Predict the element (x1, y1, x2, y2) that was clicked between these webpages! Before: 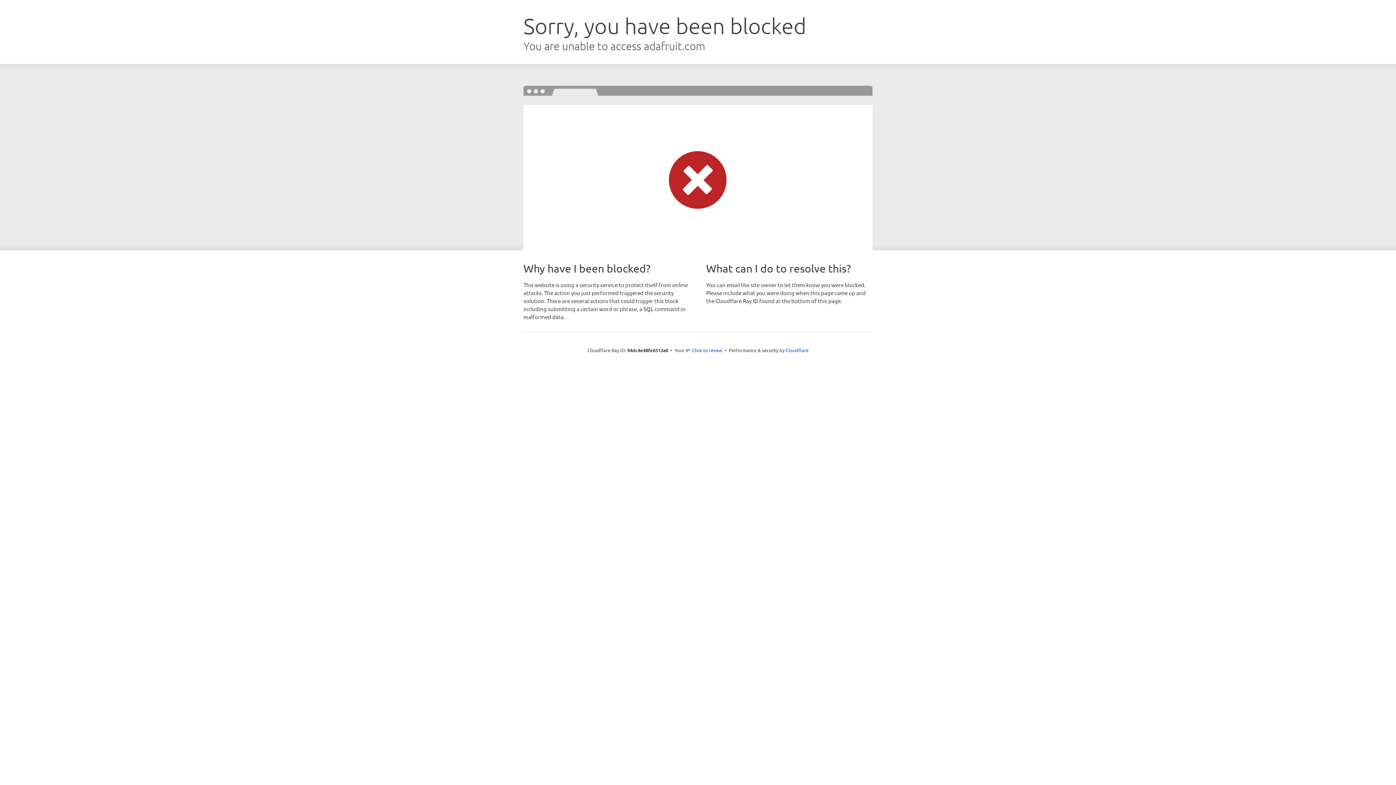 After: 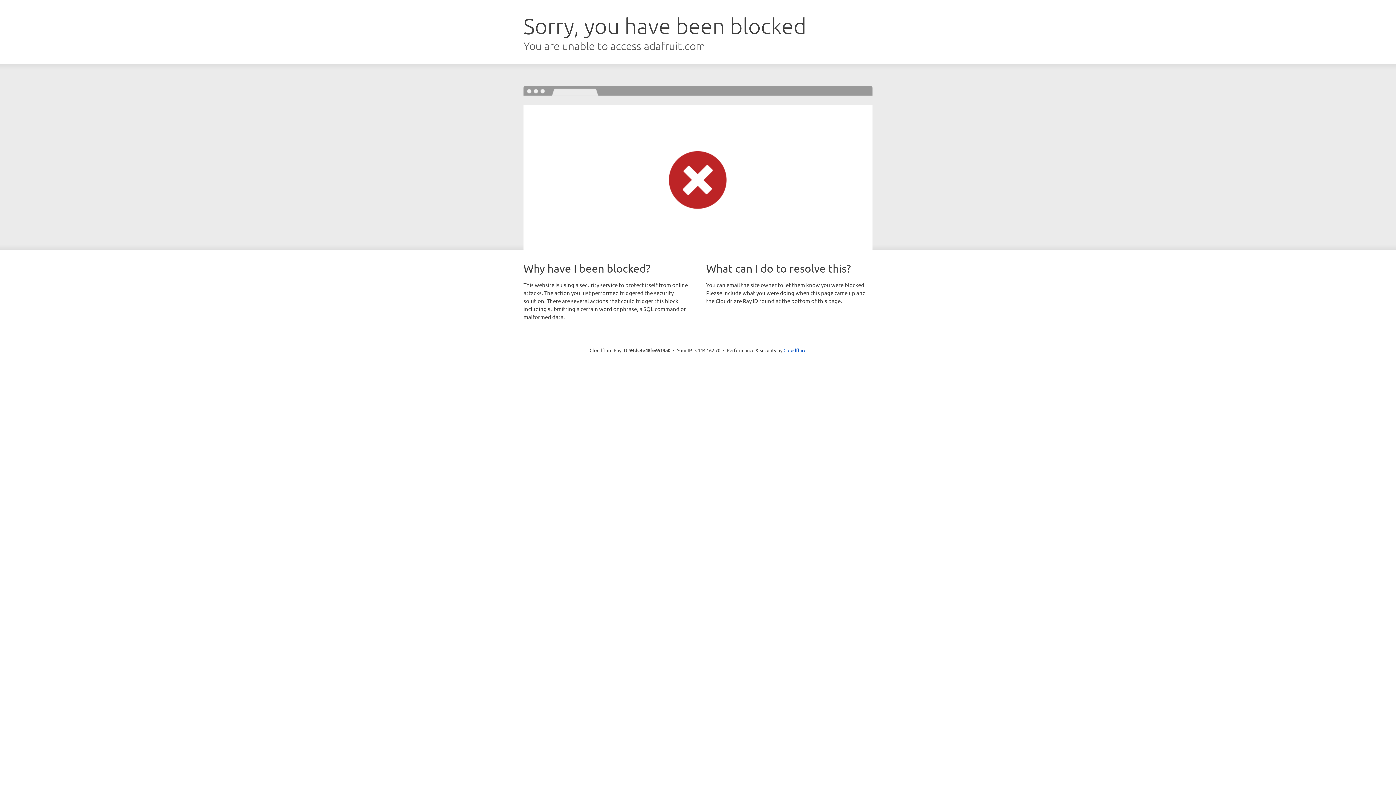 Action: bbox: (692, 346, 722, 353) label: Click to reveal